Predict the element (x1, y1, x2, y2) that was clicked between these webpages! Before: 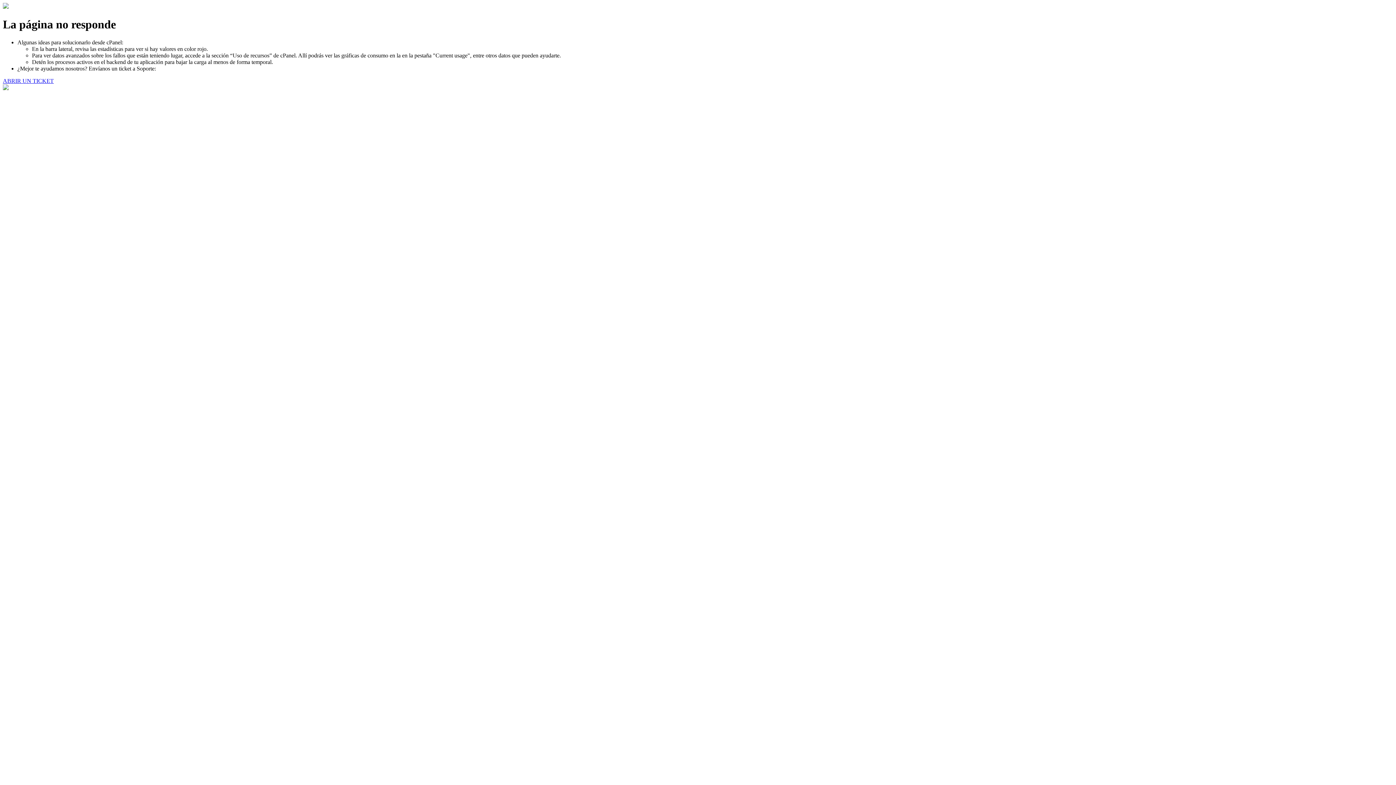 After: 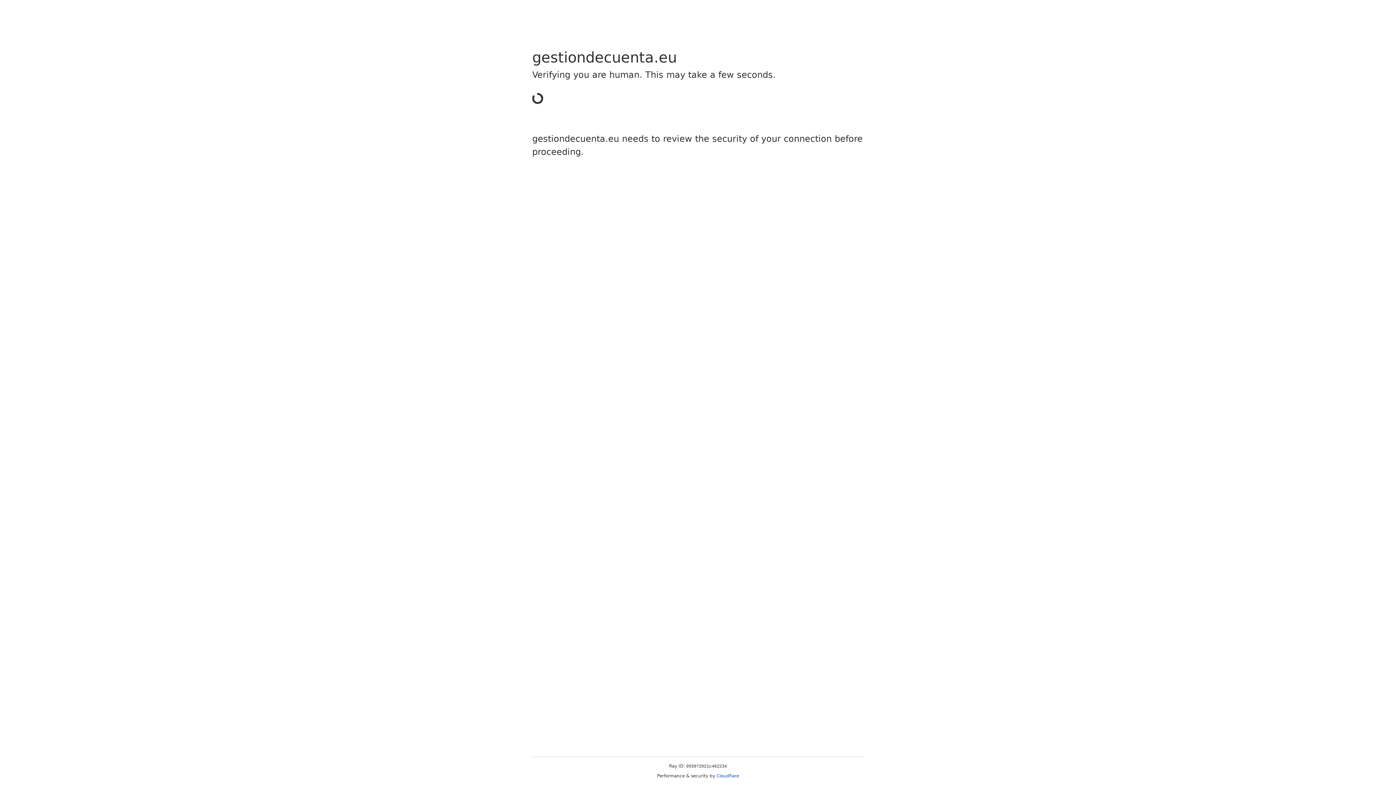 Action: bbox: (2, 77, 53, 83) label: ABRIR UN TICKET